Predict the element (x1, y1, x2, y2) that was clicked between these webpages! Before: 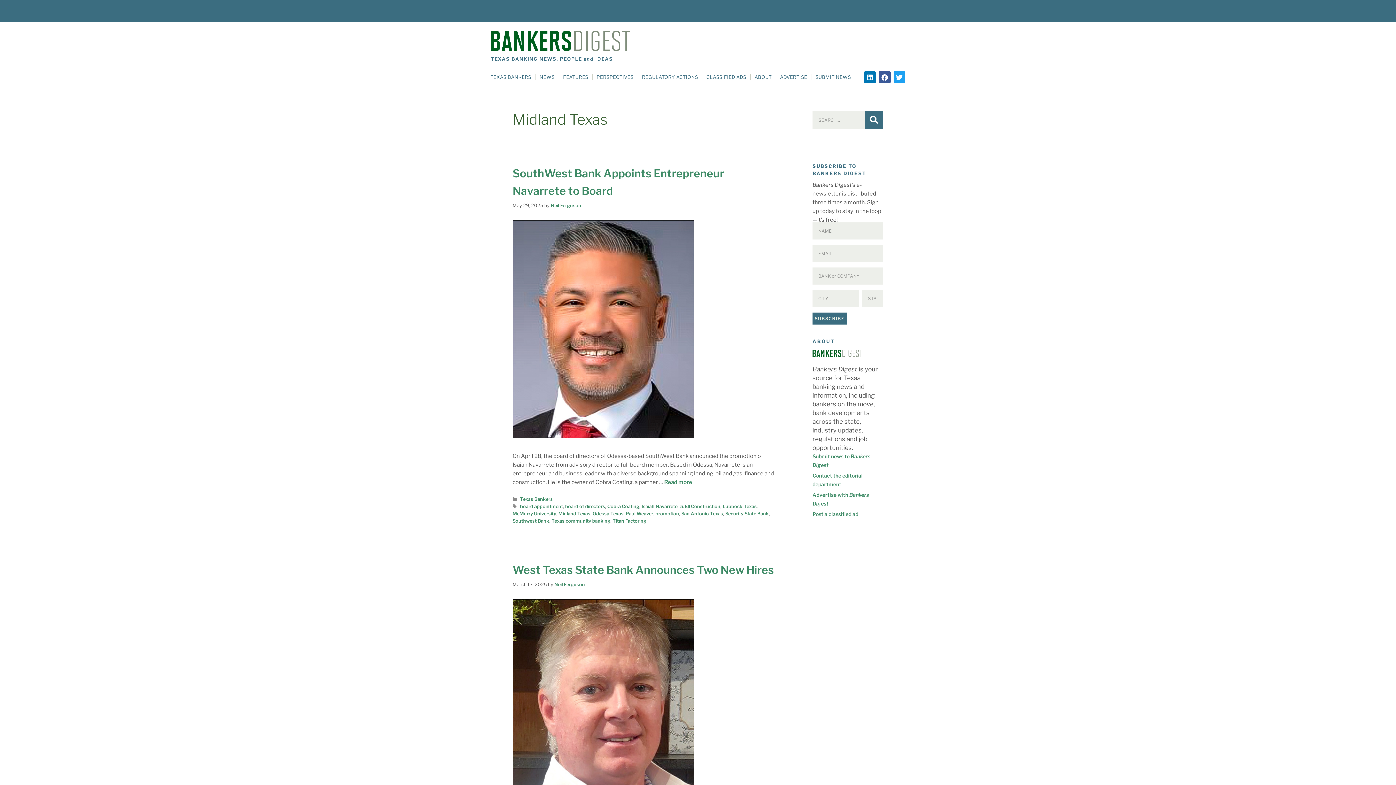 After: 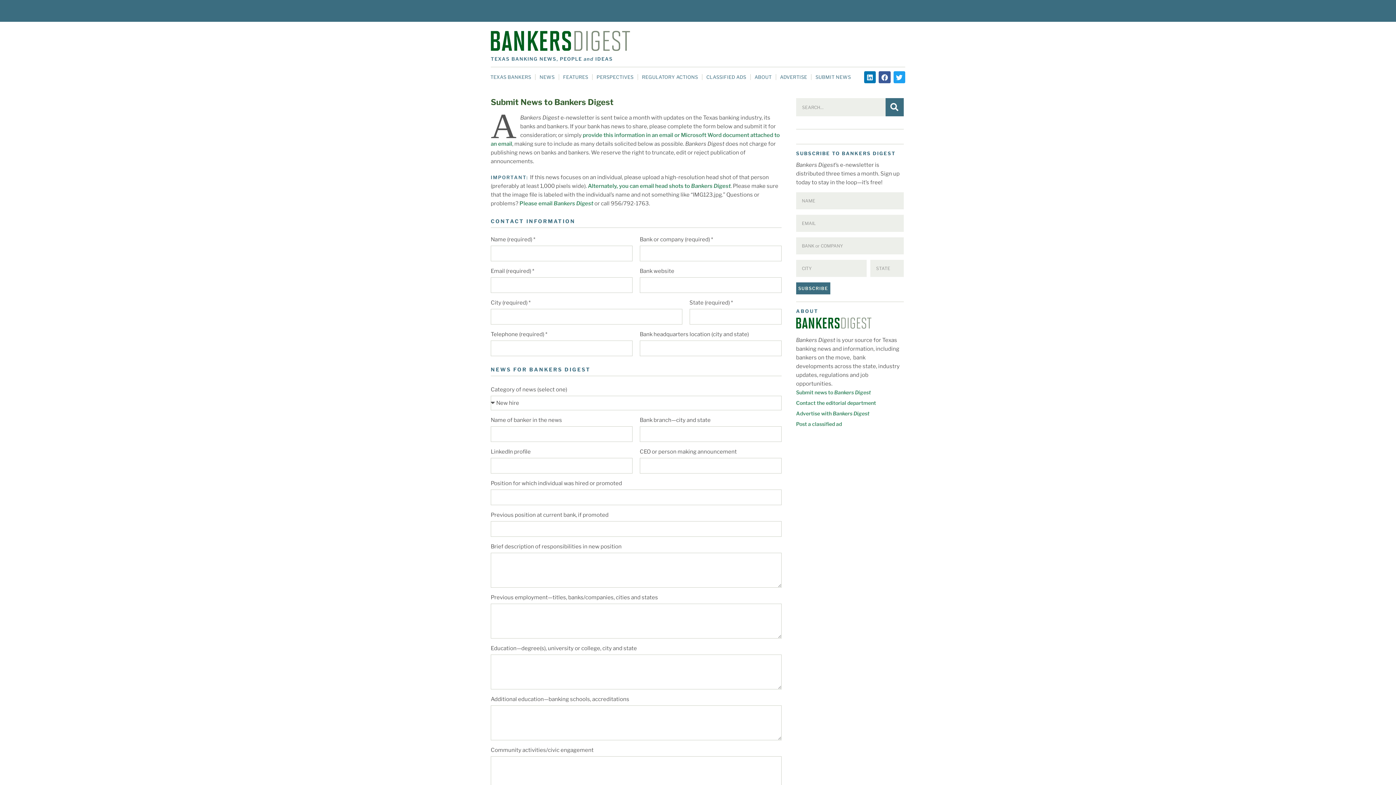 Action: bbox: (811, 68, 855, 85) label: SUBMIT NEWS